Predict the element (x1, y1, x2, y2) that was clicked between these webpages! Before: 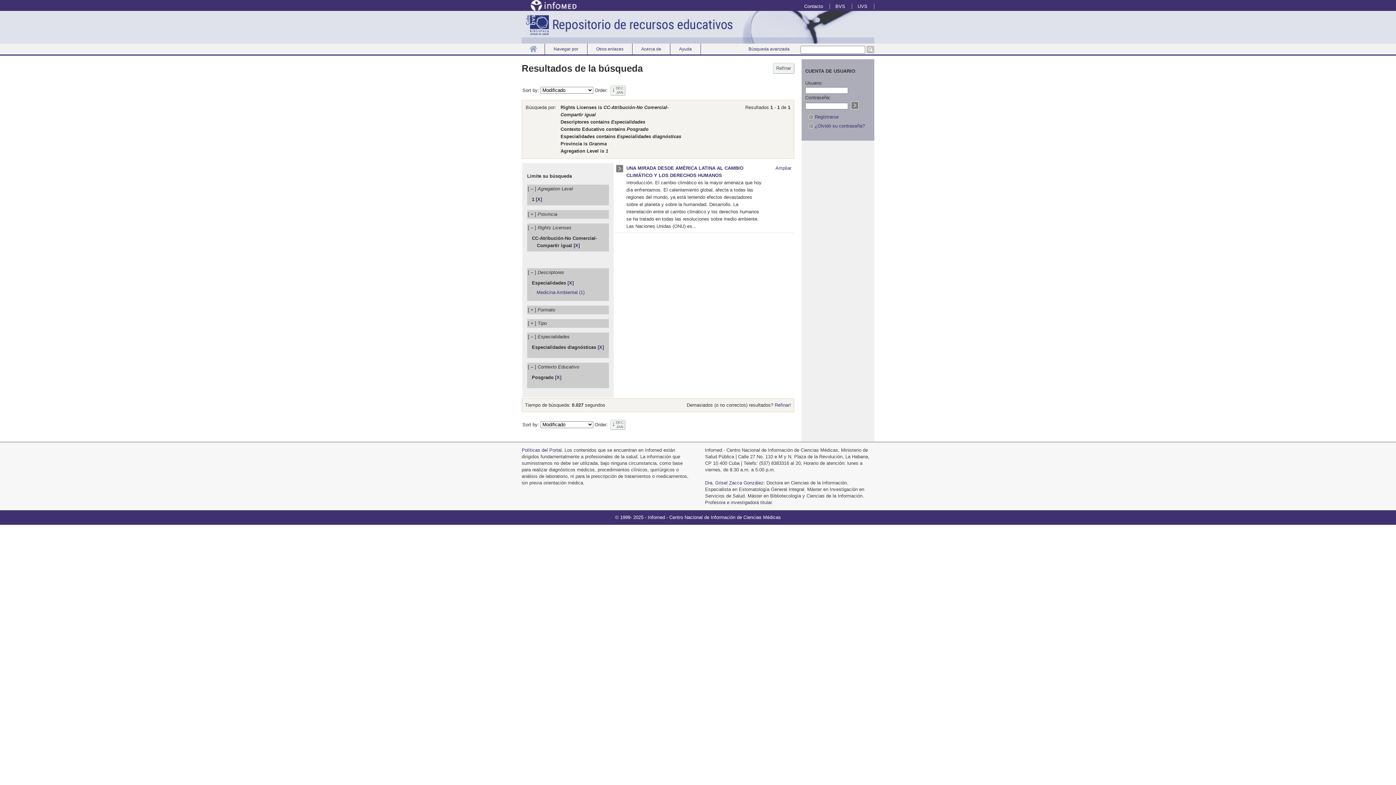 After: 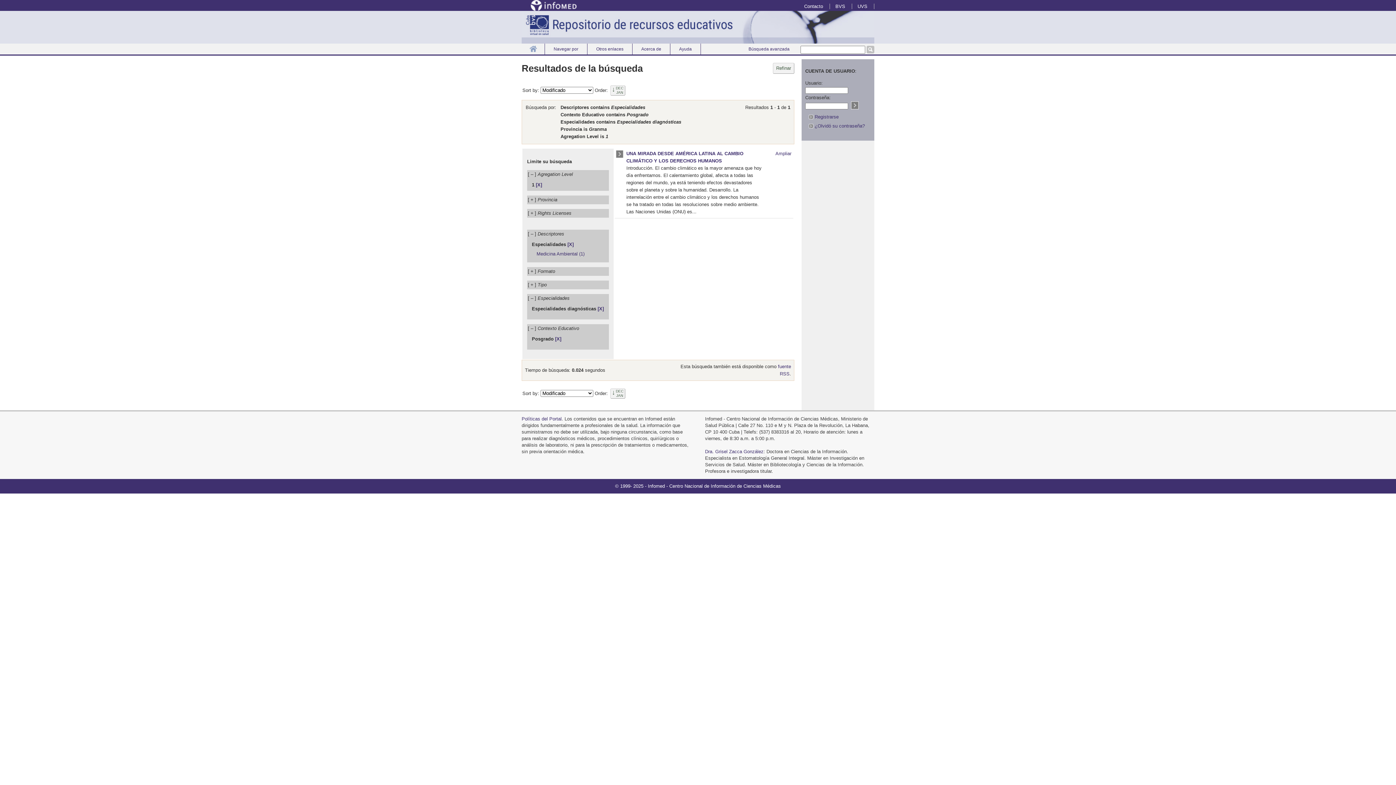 Action: bbox: (573, 242, 579, 248) label: [X]